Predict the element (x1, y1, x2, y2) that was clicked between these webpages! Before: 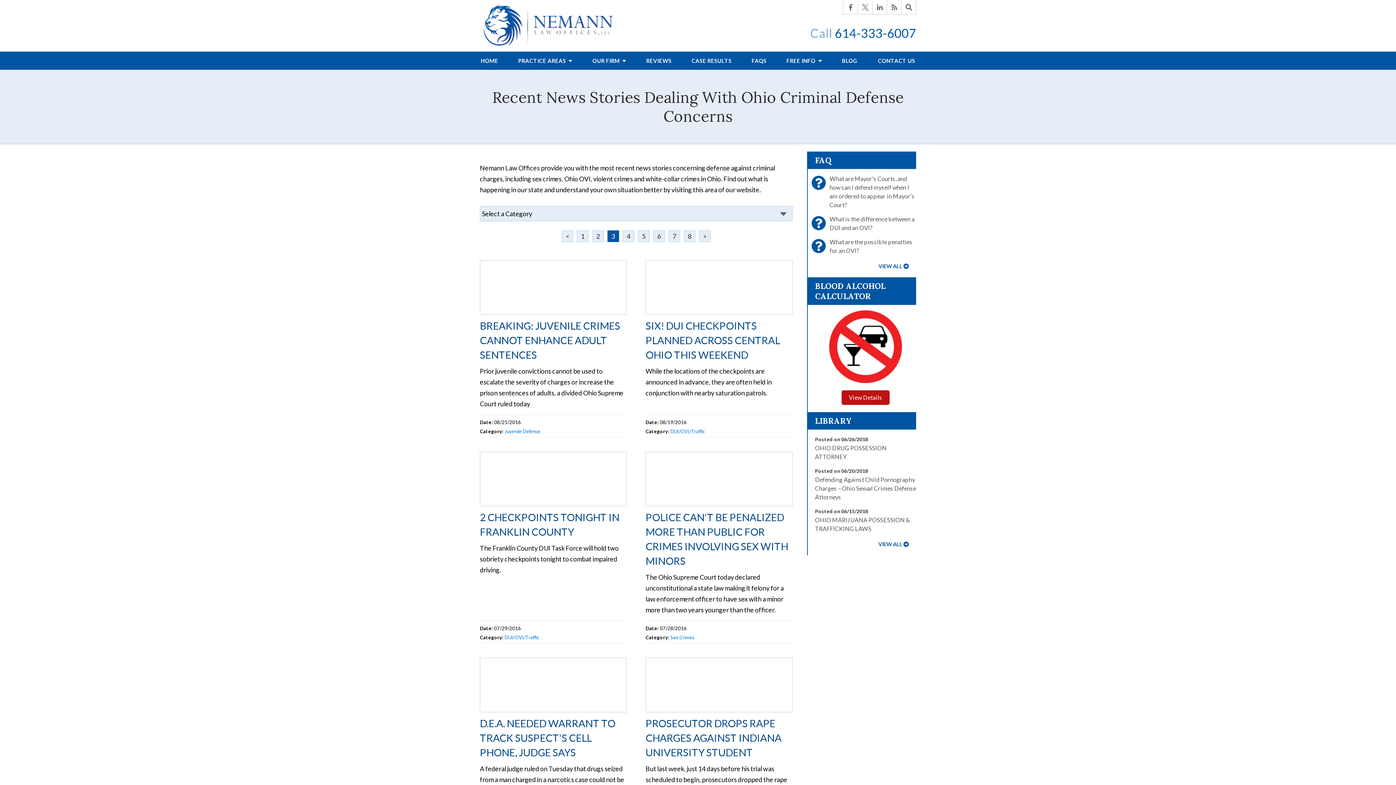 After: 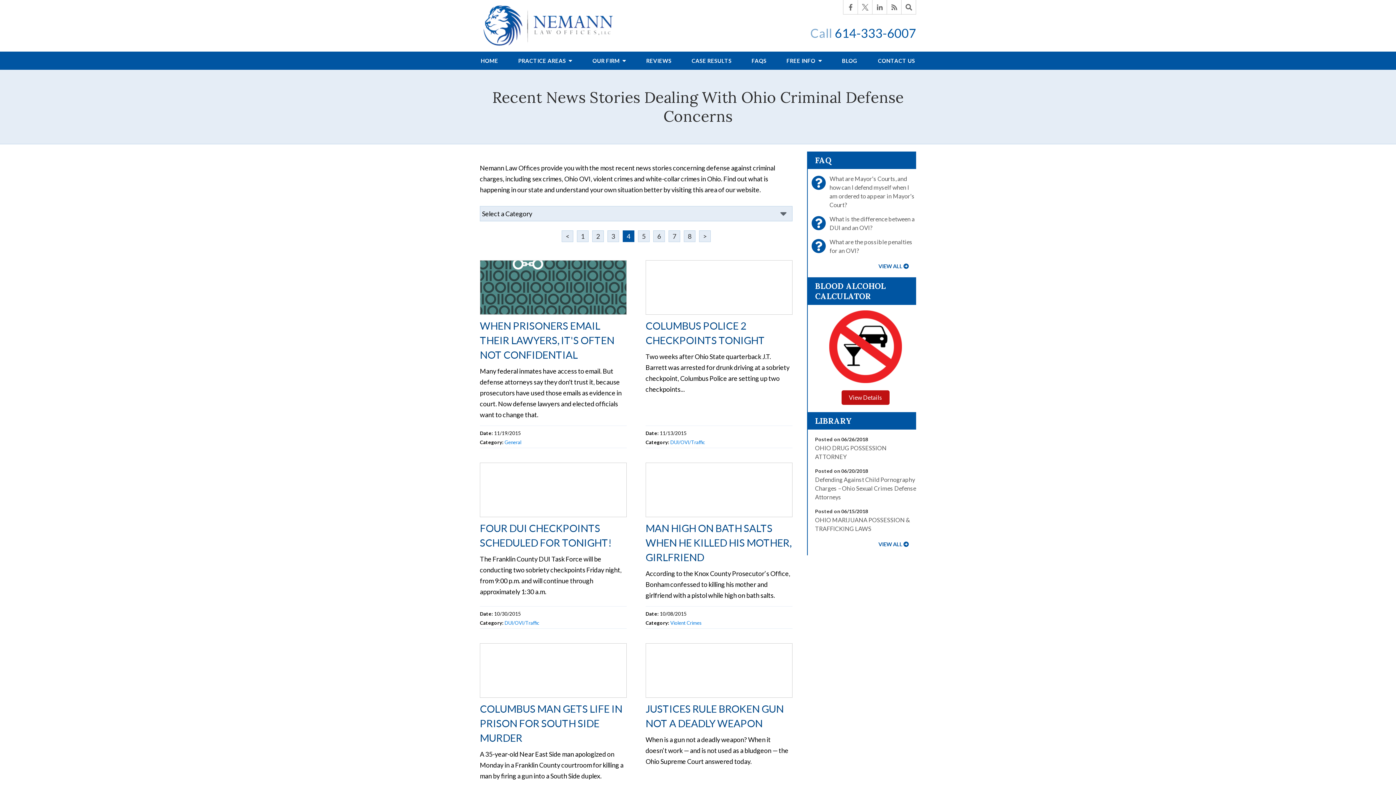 Action: bbox: (699, 230, 710, 242) label: >